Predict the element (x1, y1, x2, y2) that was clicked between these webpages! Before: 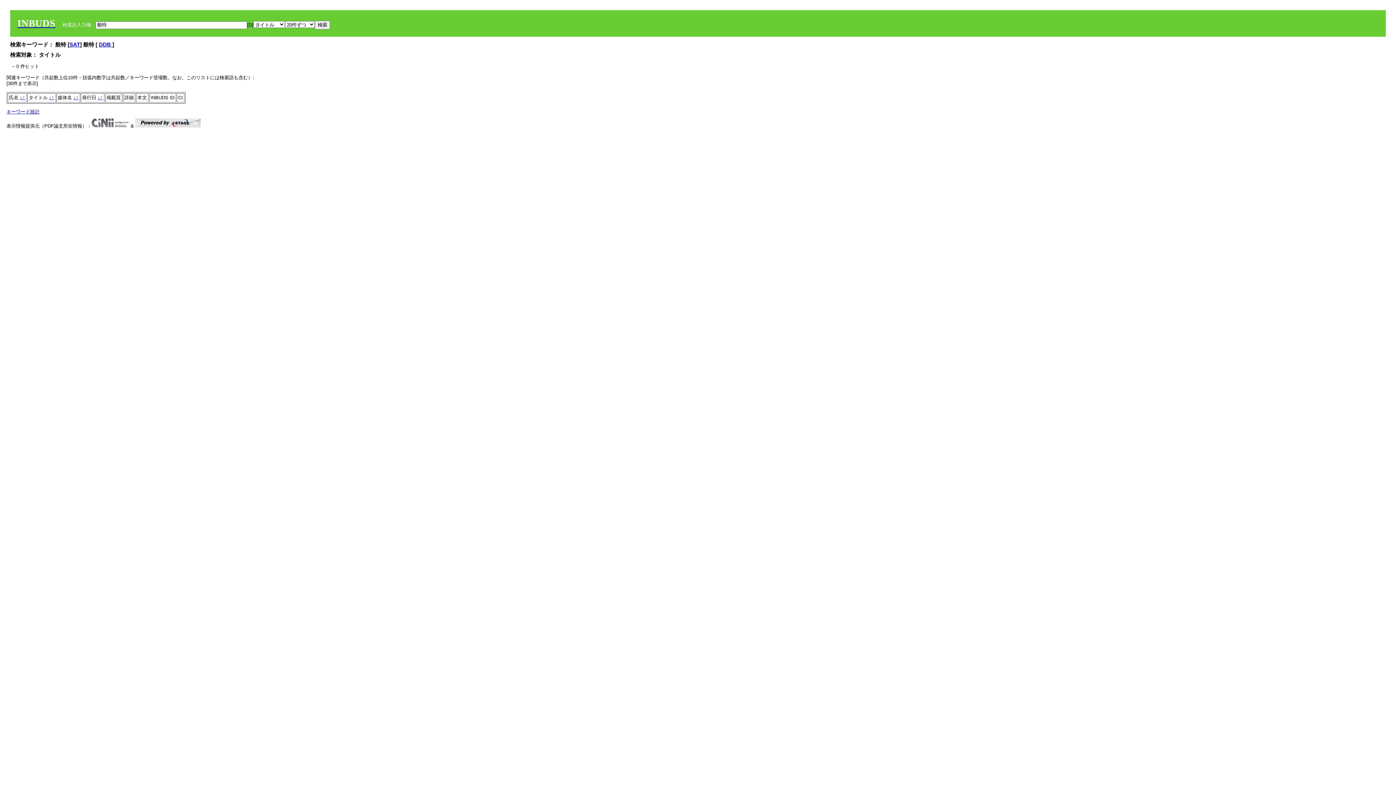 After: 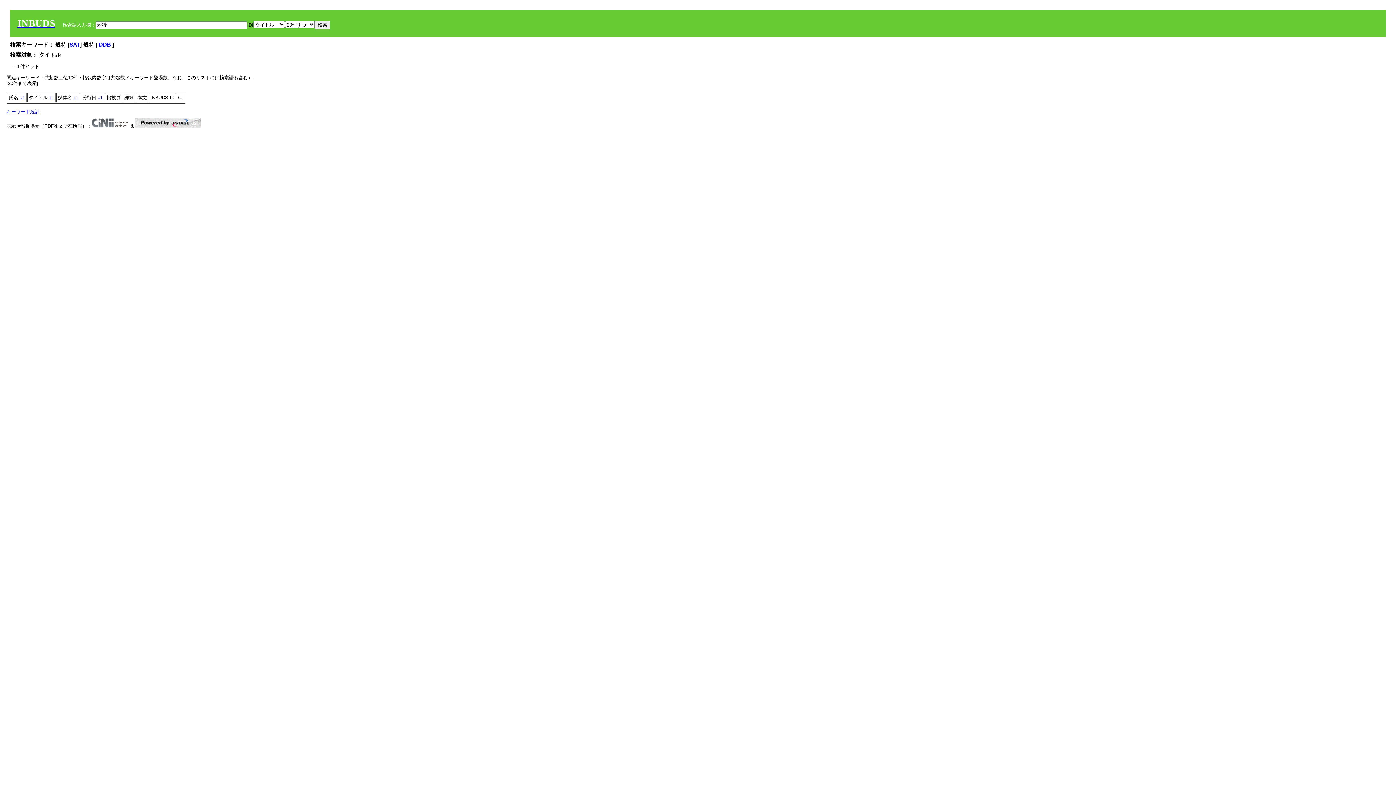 Action: label: ↑ bbox: (22, 94, 25, 100)